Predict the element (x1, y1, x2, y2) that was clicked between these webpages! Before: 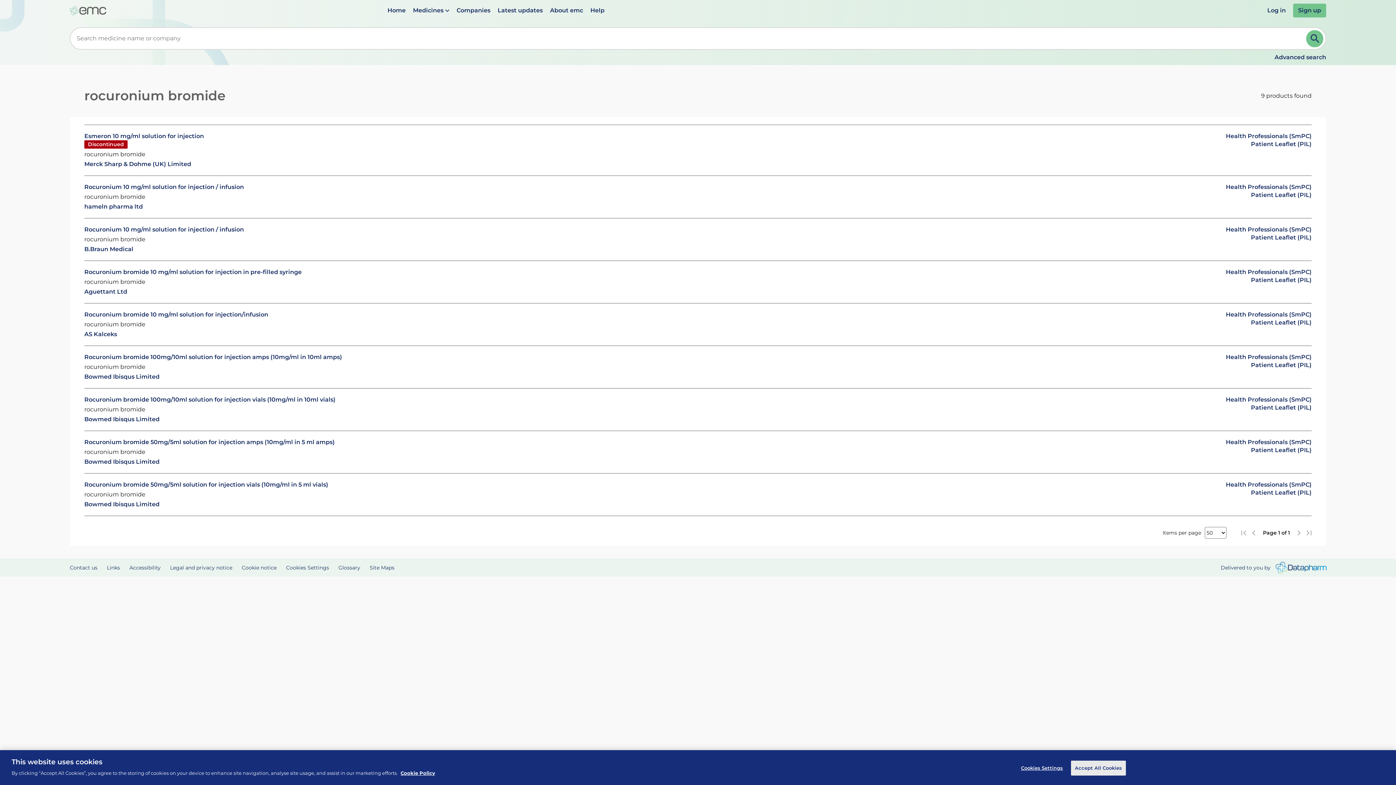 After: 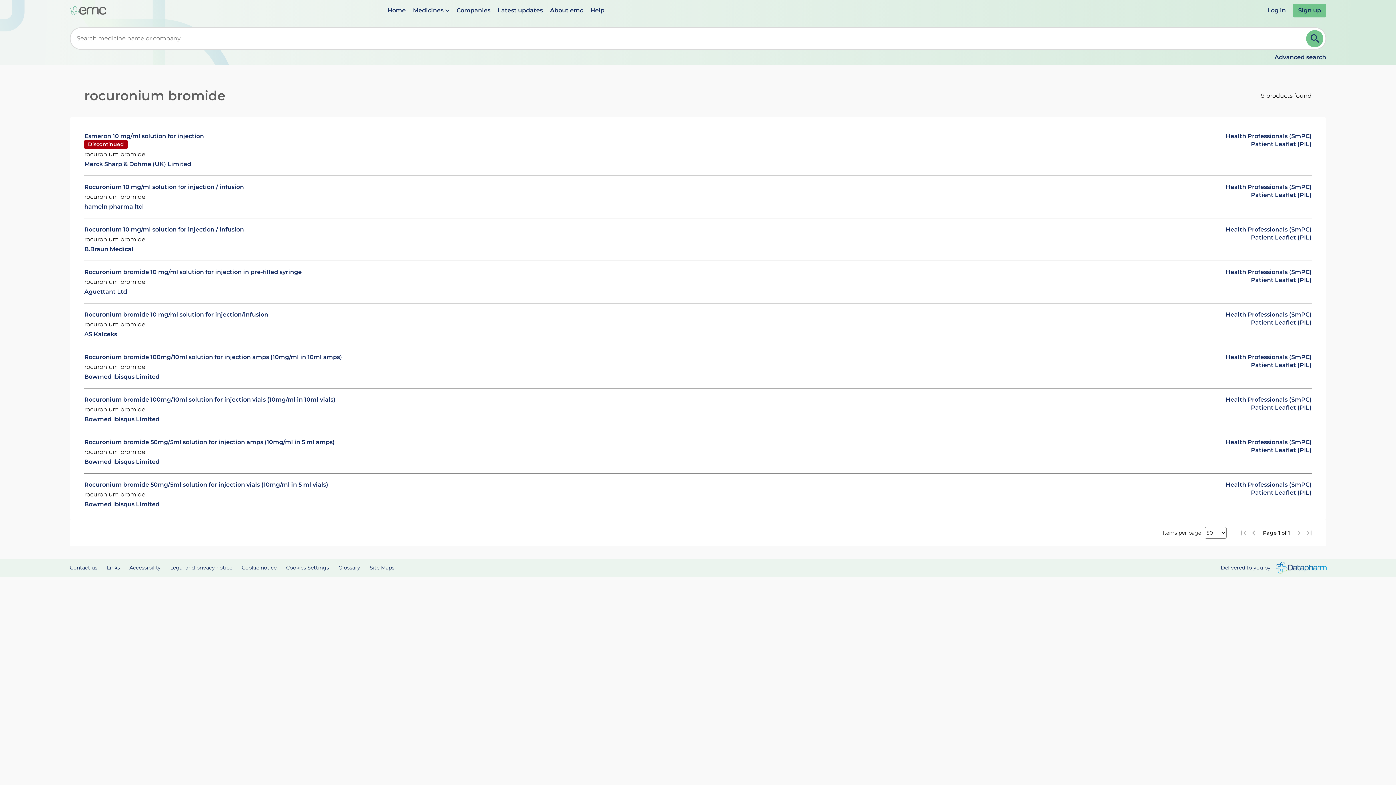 Action: label: Accept All Cookies bbox: (1071, 761, 1126, 776)